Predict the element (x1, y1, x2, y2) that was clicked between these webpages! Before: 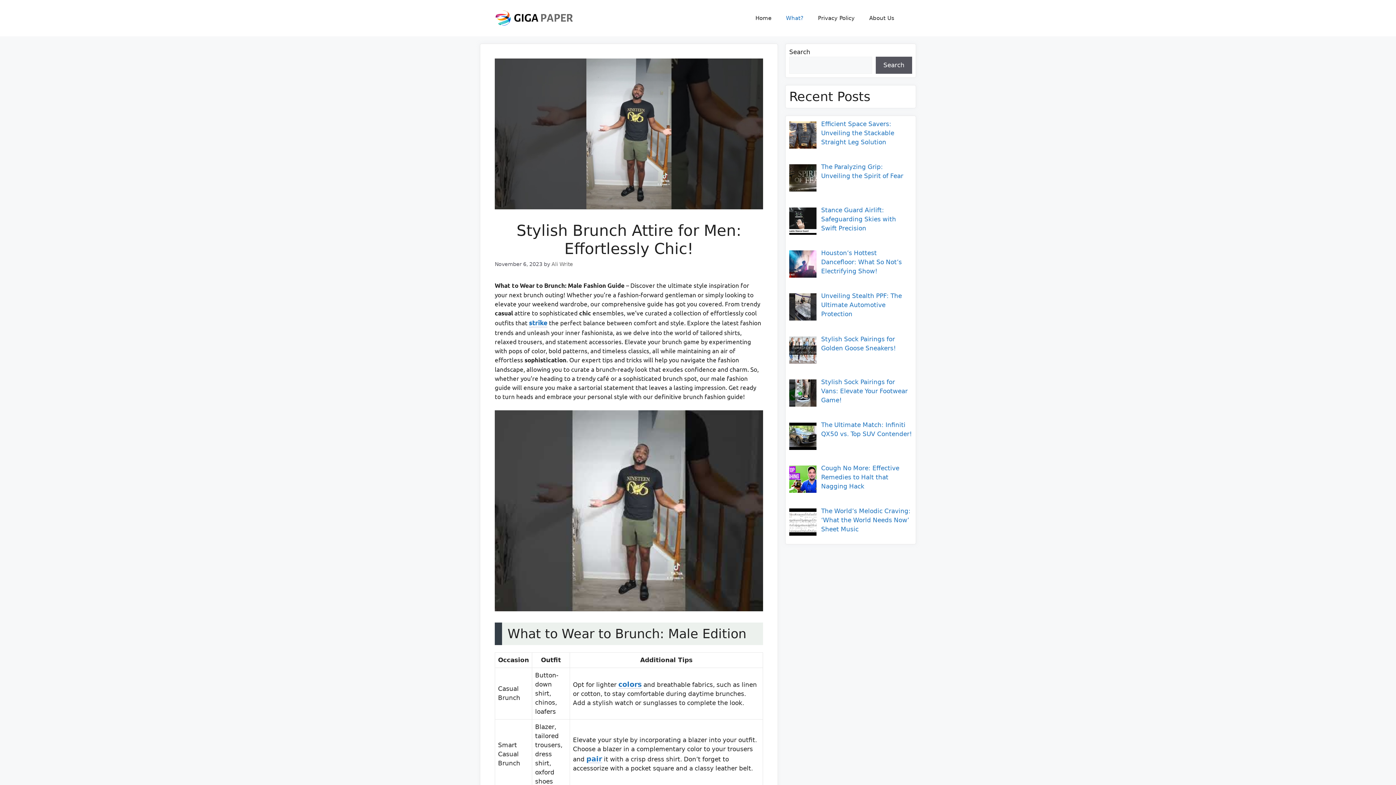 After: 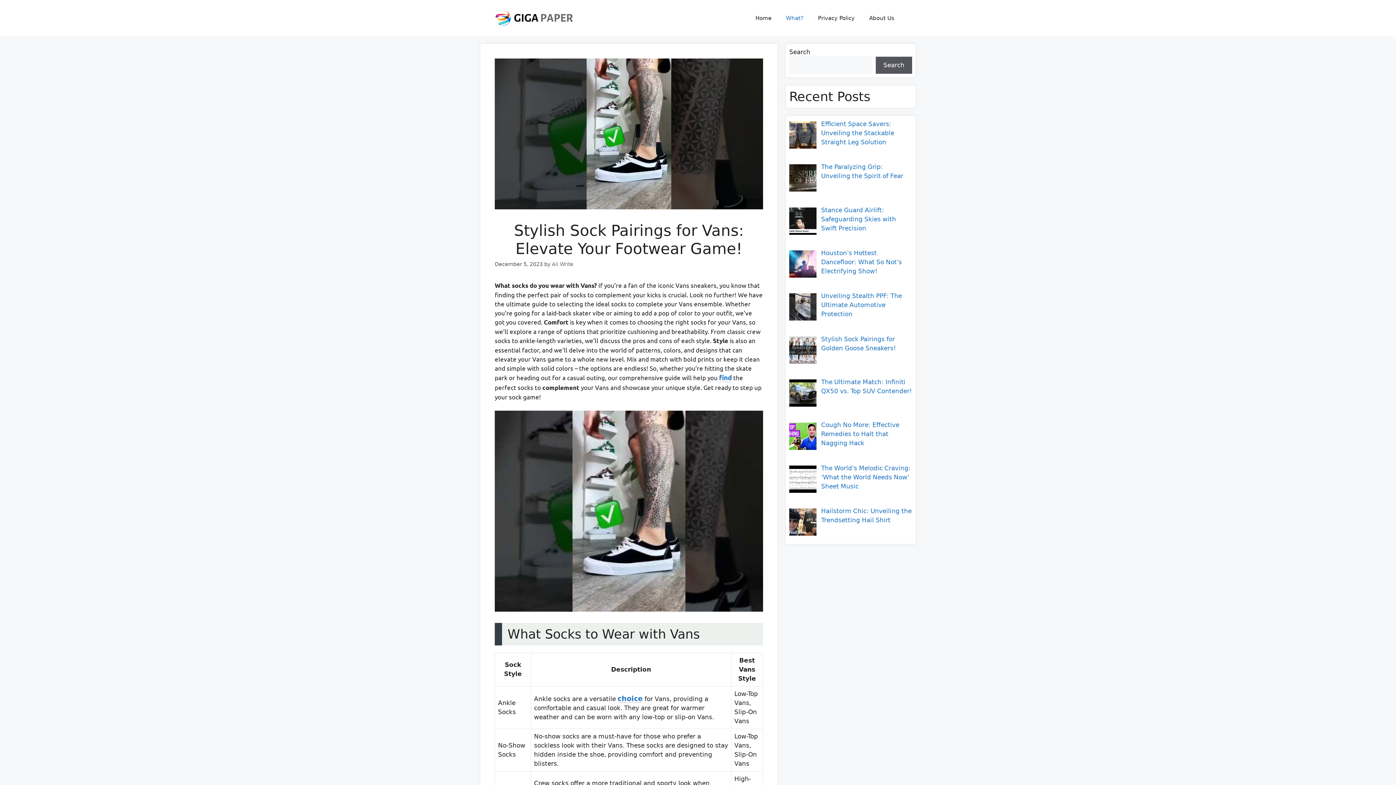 Action: bbox: (821, 378, 907, 404) label: Stylish Sock Pairings for Vans: Elevate Your Footwear Game!